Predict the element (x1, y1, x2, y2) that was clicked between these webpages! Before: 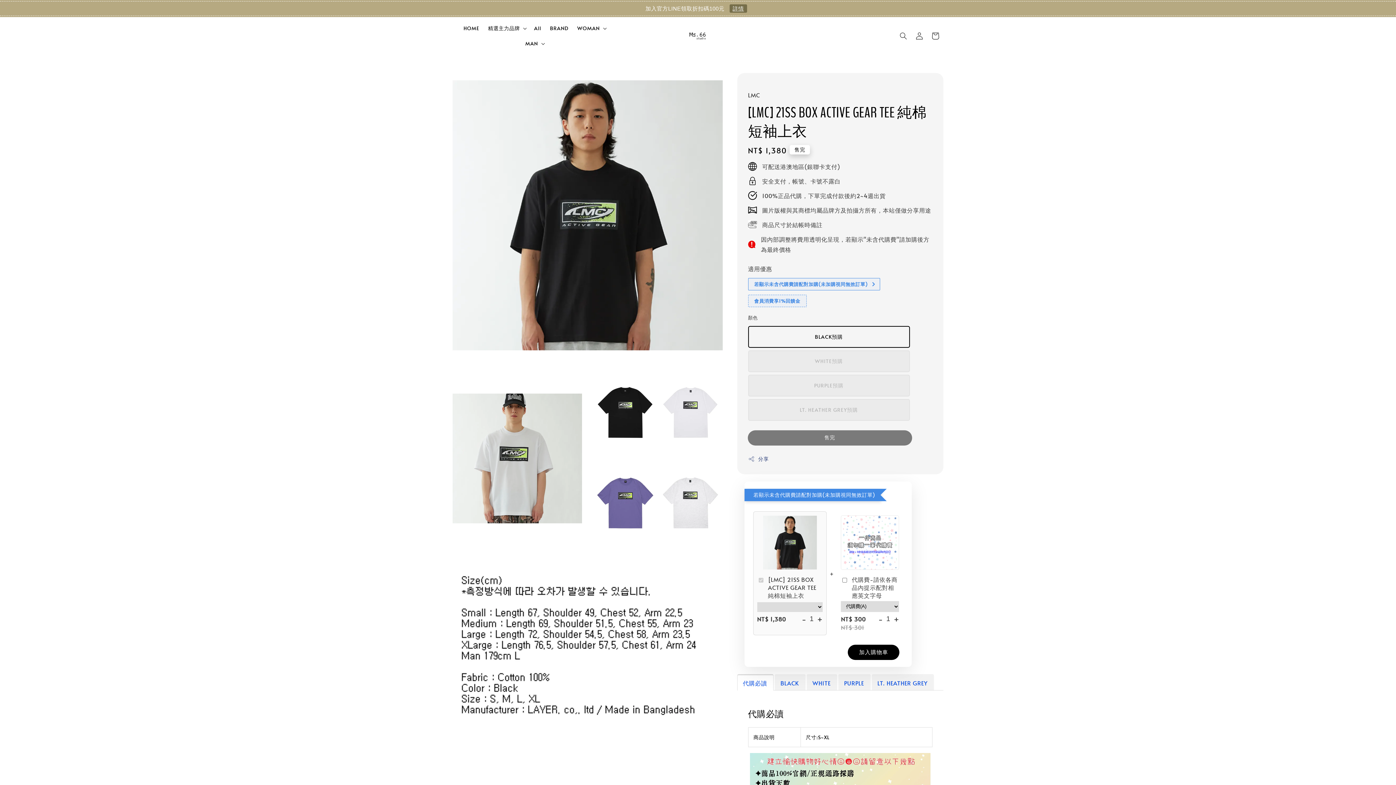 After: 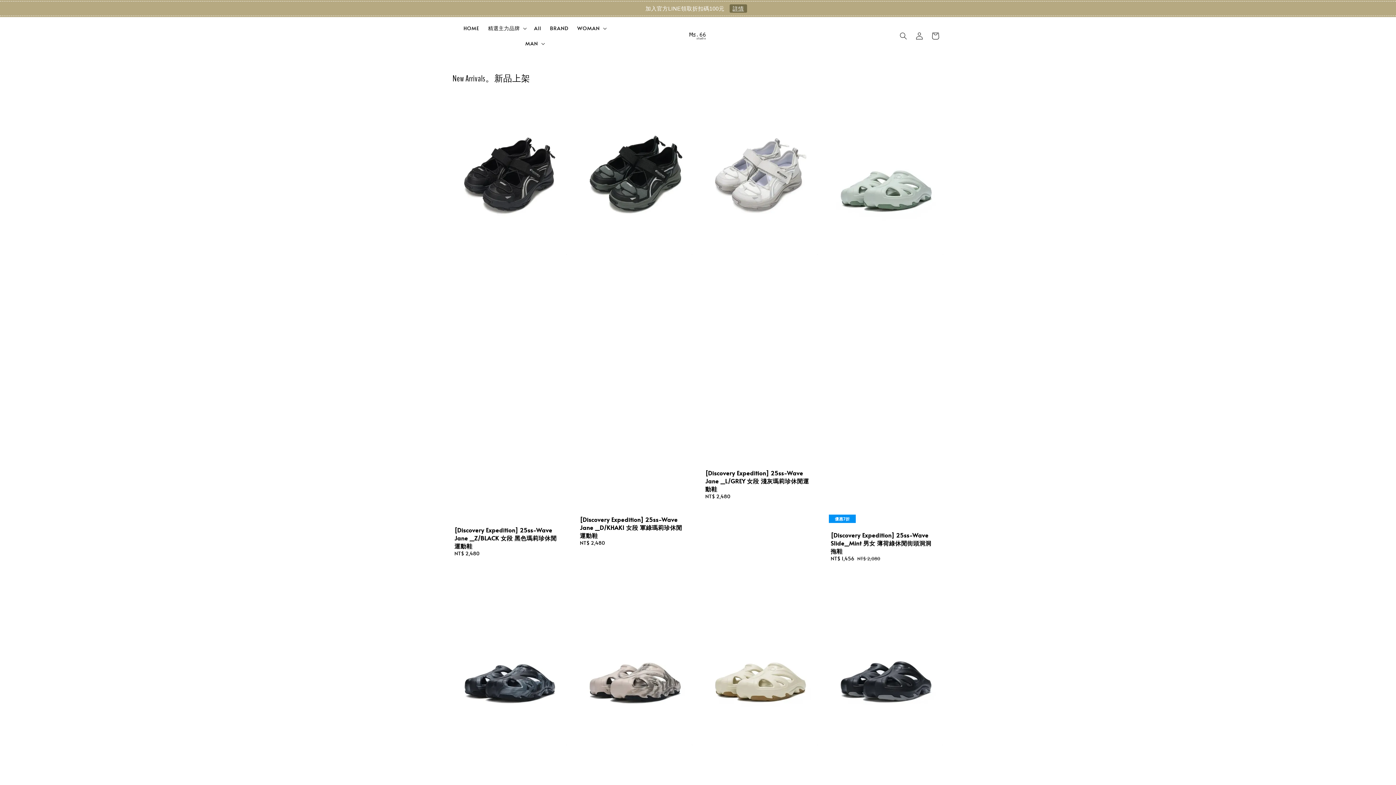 Action: bbox: (459, 20, 483, 36) label: HOME